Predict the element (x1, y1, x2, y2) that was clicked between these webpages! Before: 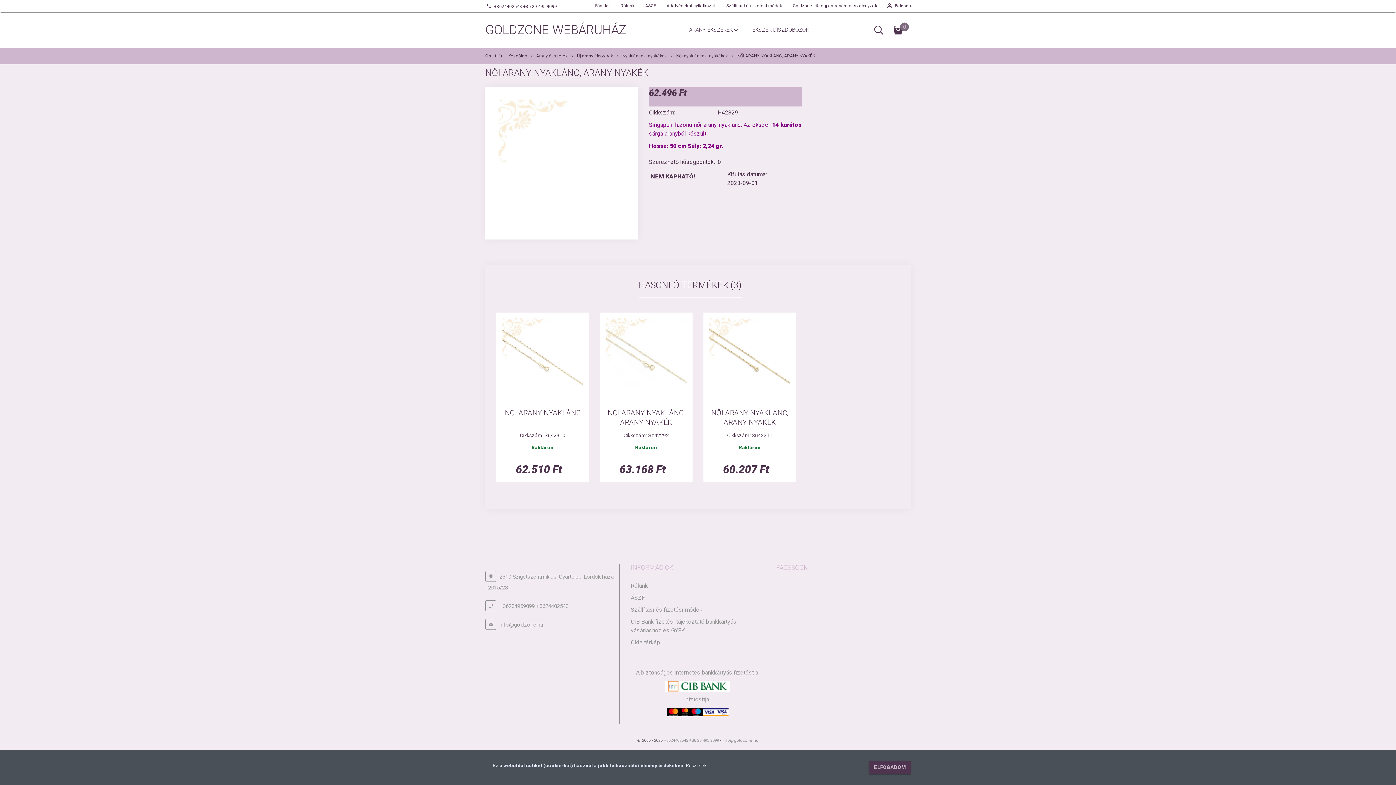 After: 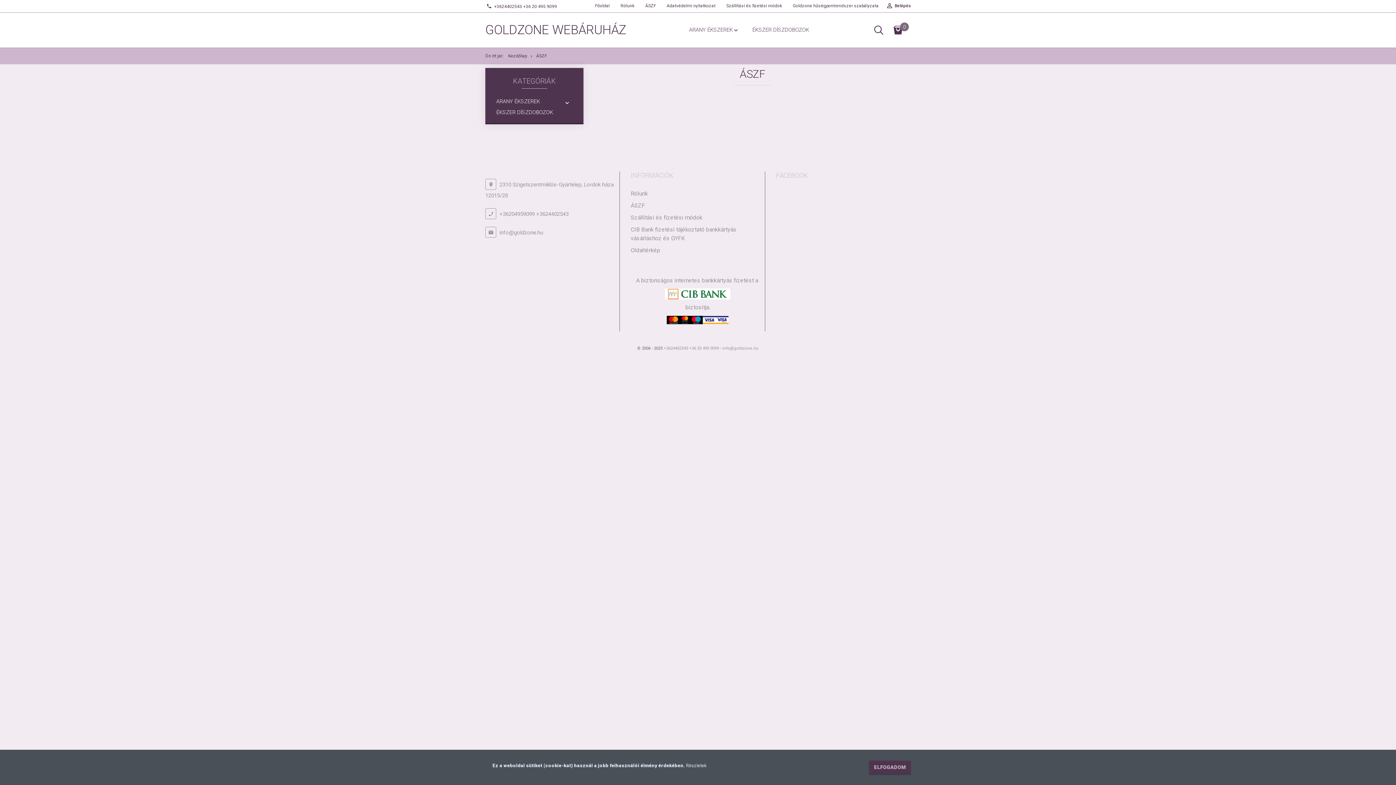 Action: label: ÁSZF bbox: (640, 1, 661, 10)